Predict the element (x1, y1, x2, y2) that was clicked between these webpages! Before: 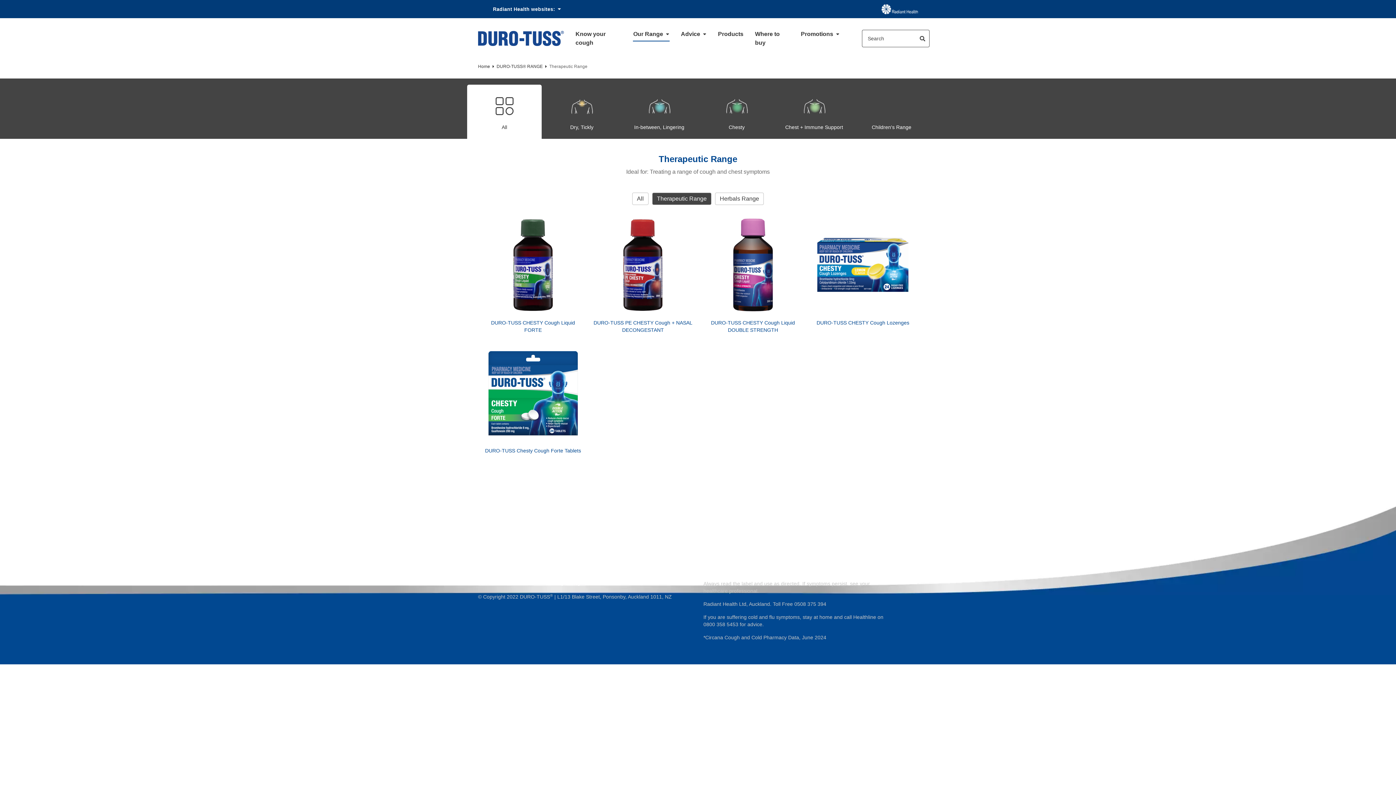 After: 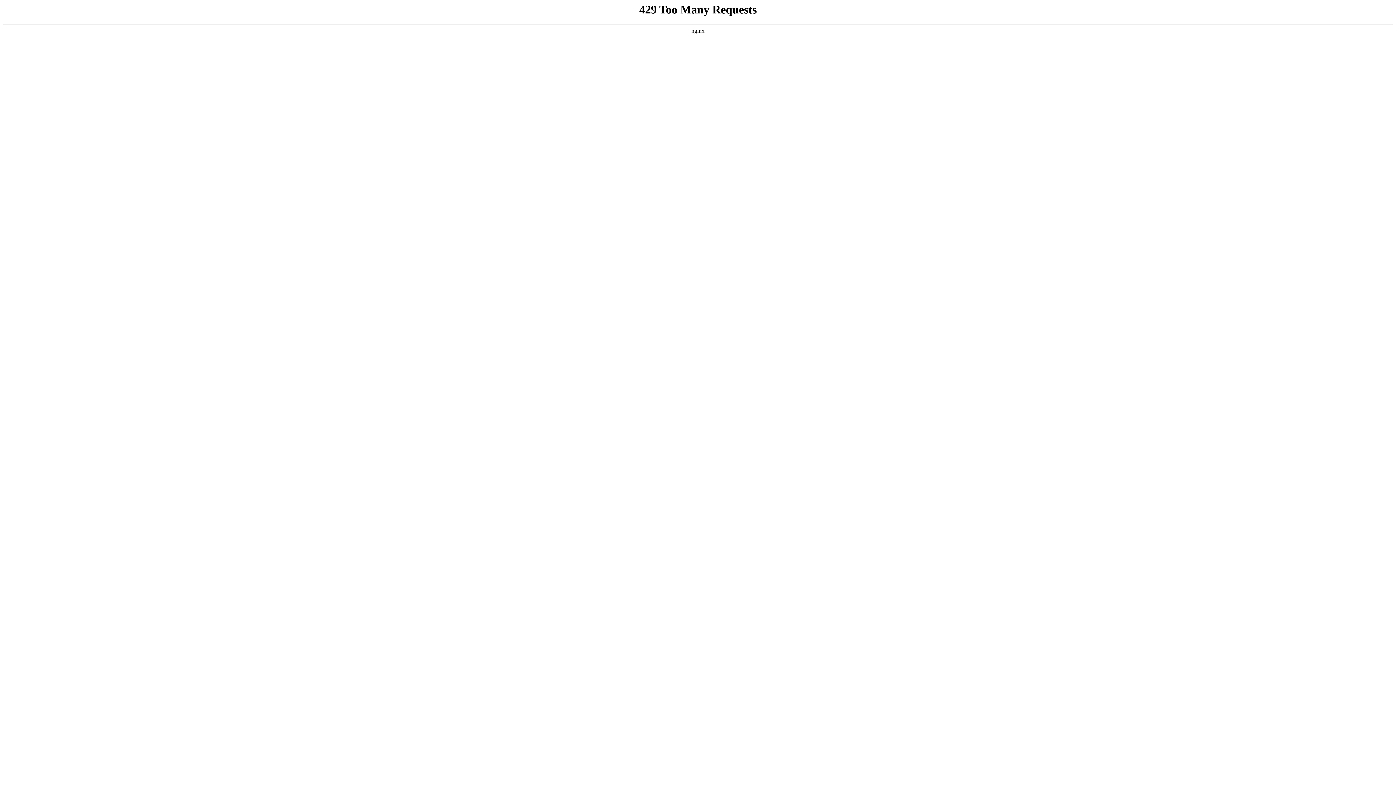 Action: bbox: (815, 261, 911, 267)